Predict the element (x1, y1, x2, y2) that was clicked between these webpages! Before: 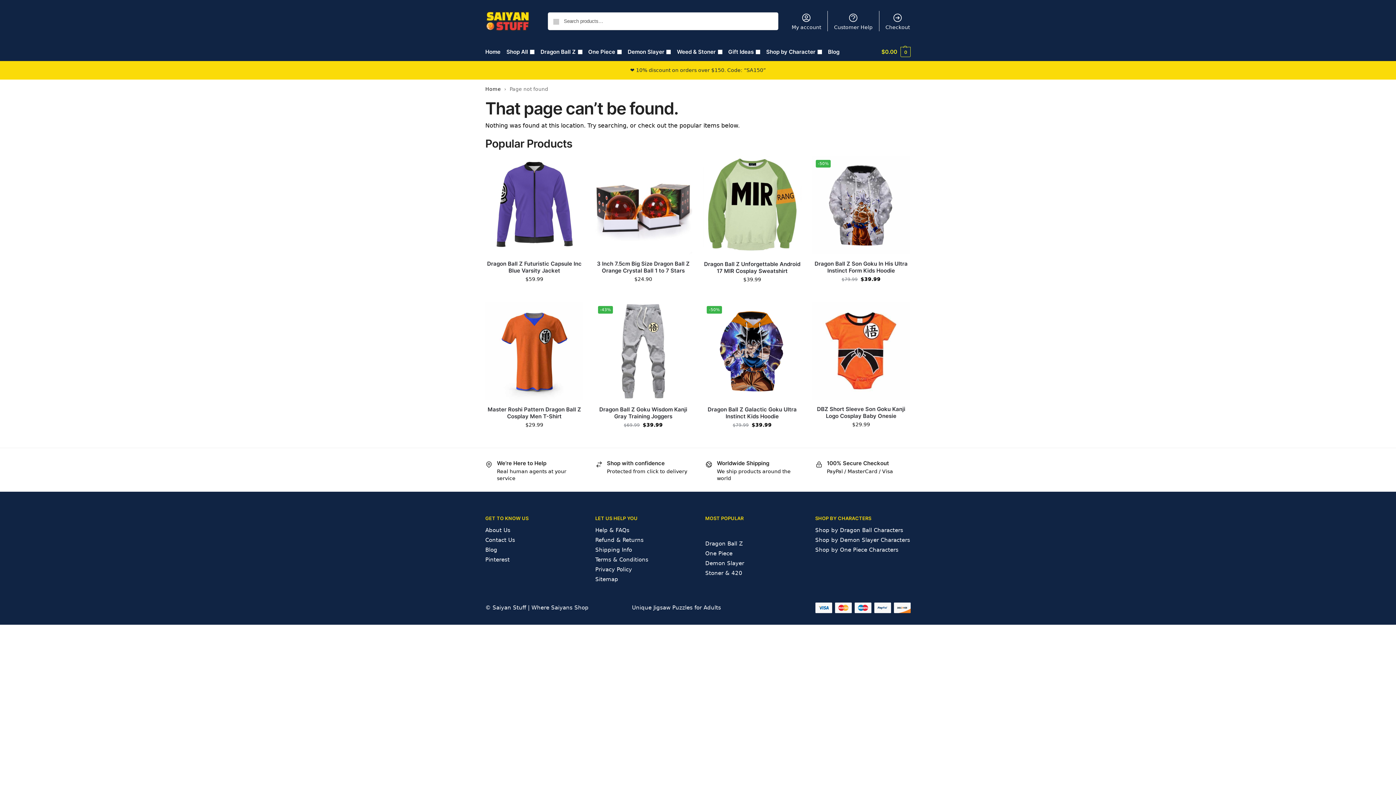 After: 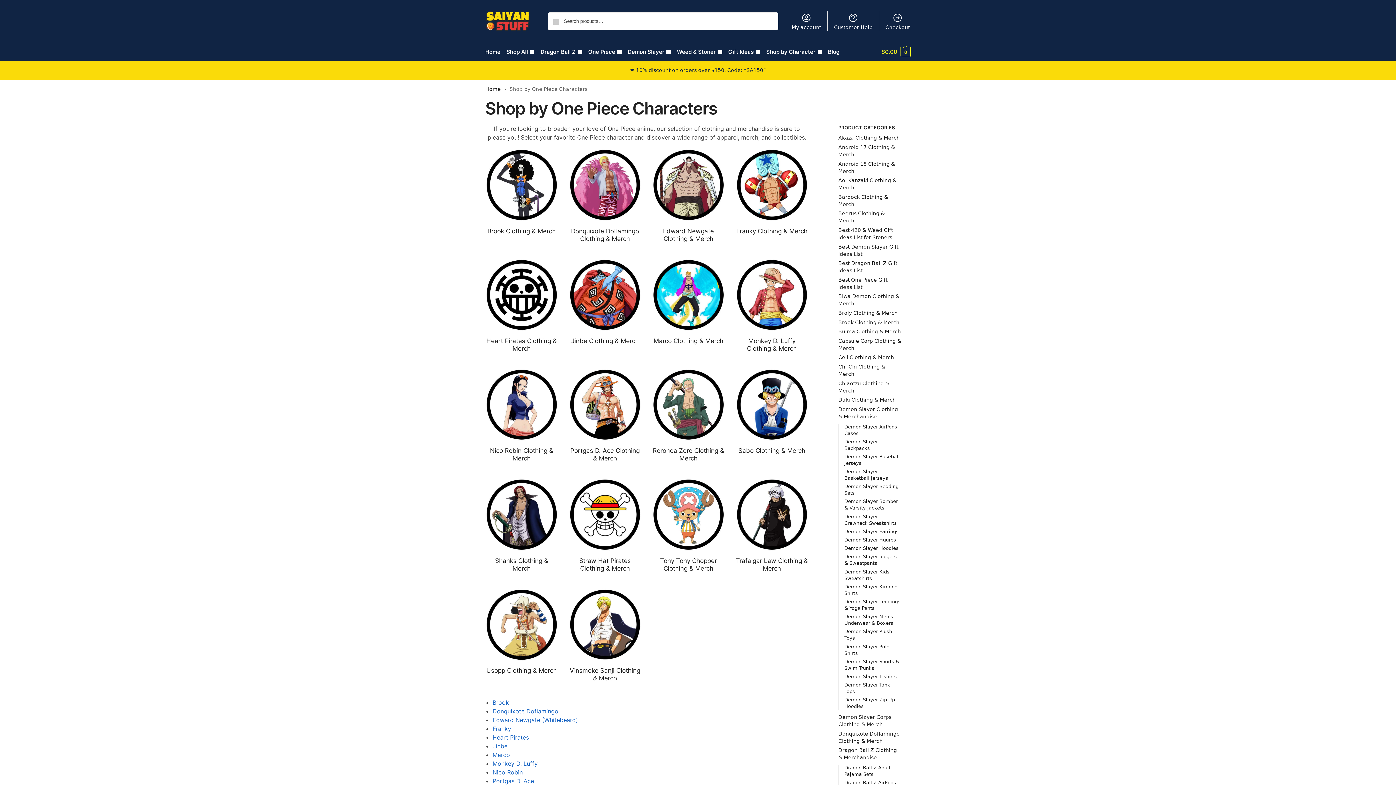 Action: label: Shop by One Piece Characters bbox: (815, 546, 898, 553)